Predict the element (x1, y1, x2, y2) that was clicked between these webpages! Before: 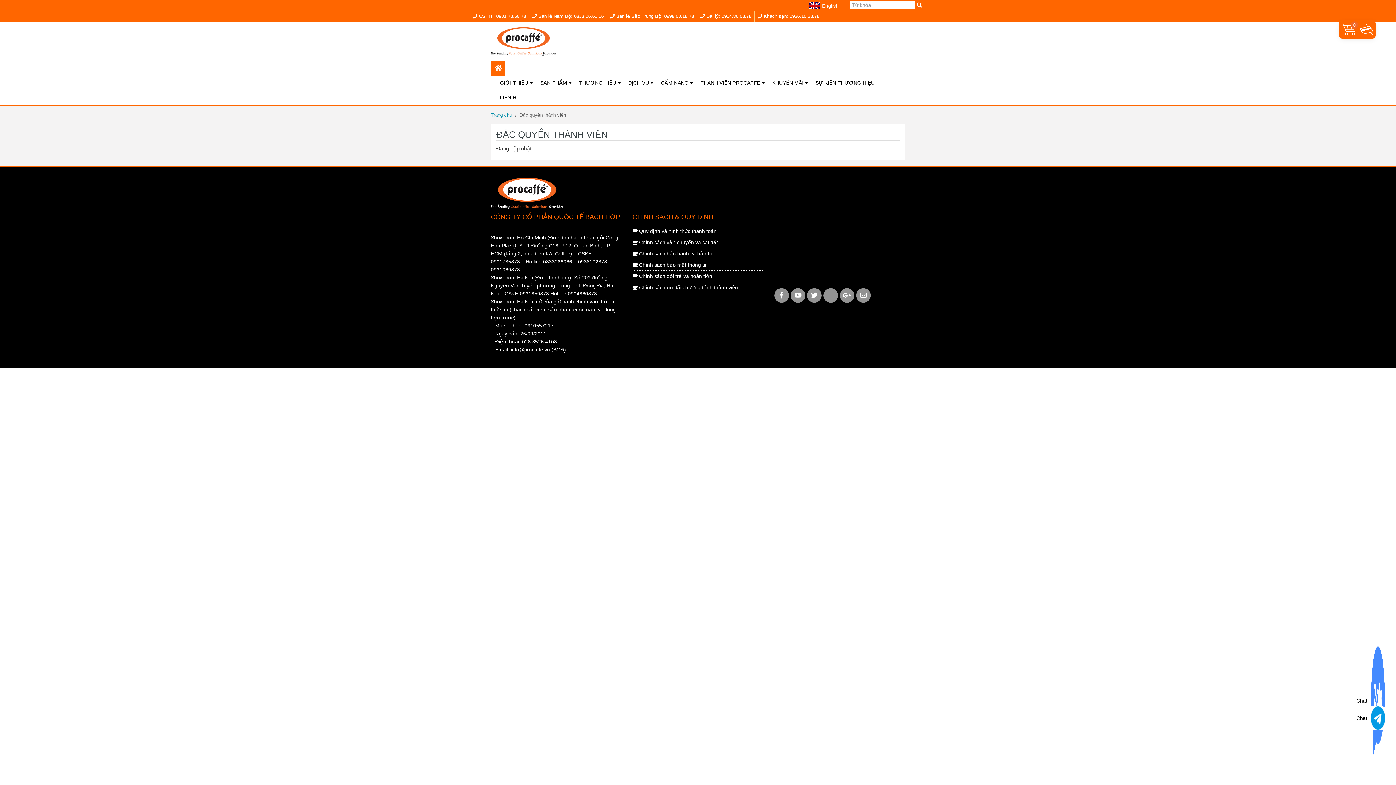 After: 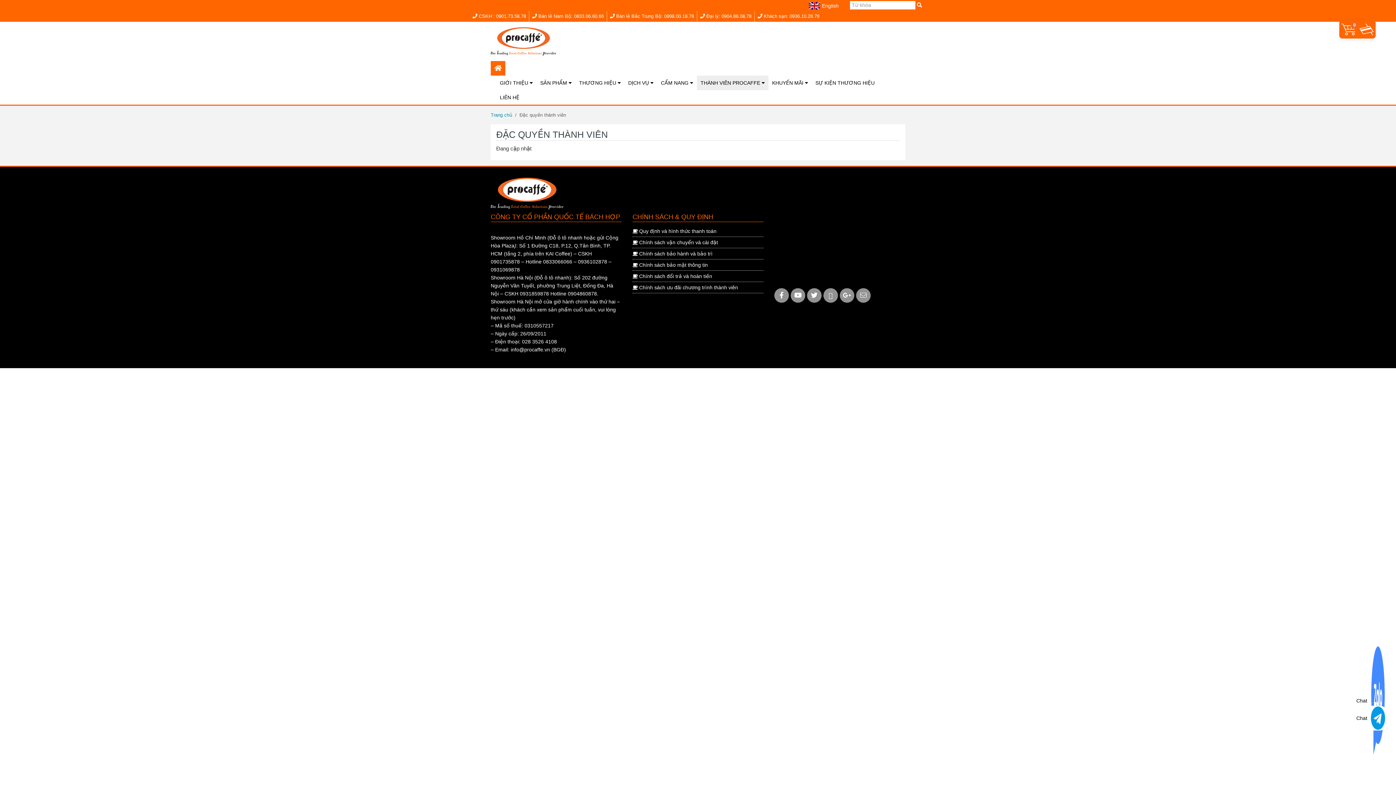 Action: bbox: (697, 75, 768, 90) label: THÀNH VIÊN PROCAFFE 